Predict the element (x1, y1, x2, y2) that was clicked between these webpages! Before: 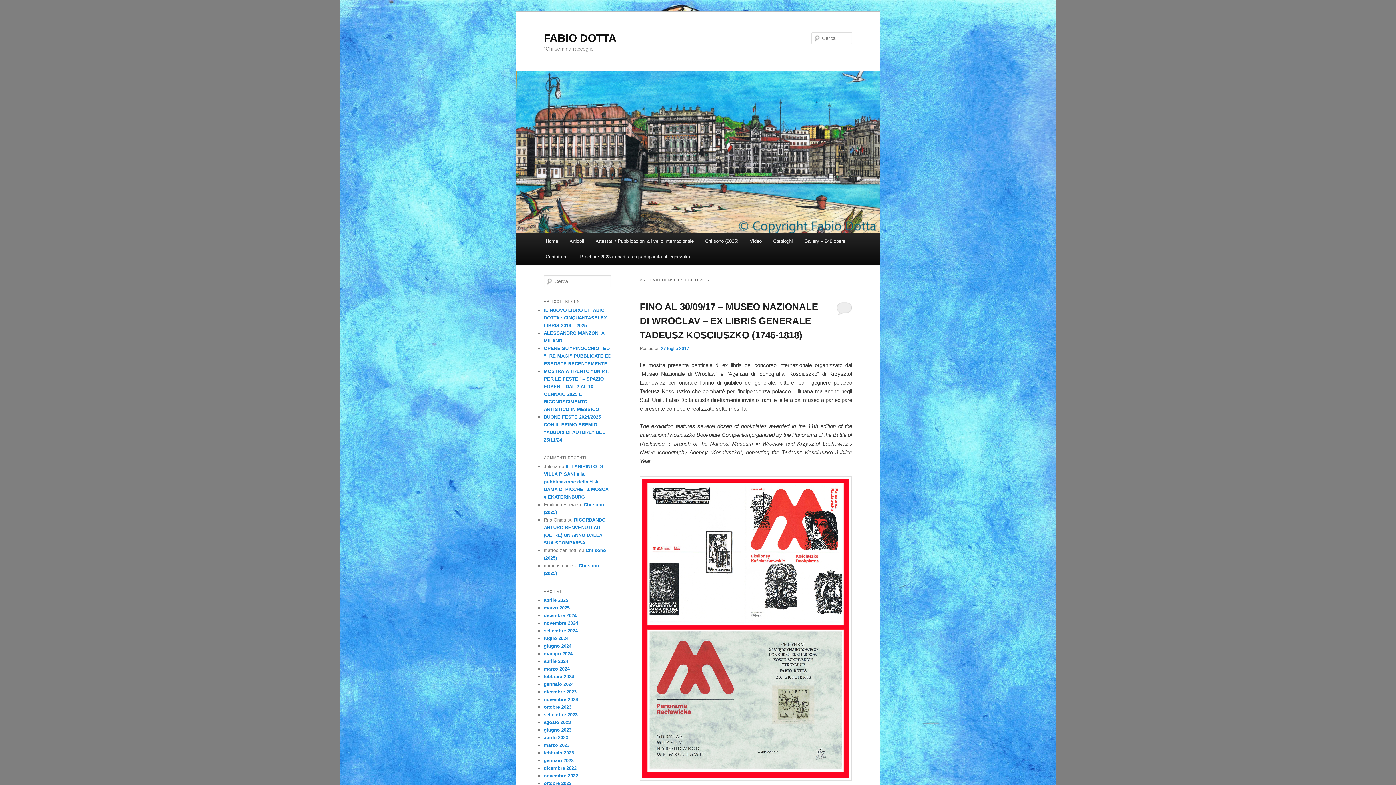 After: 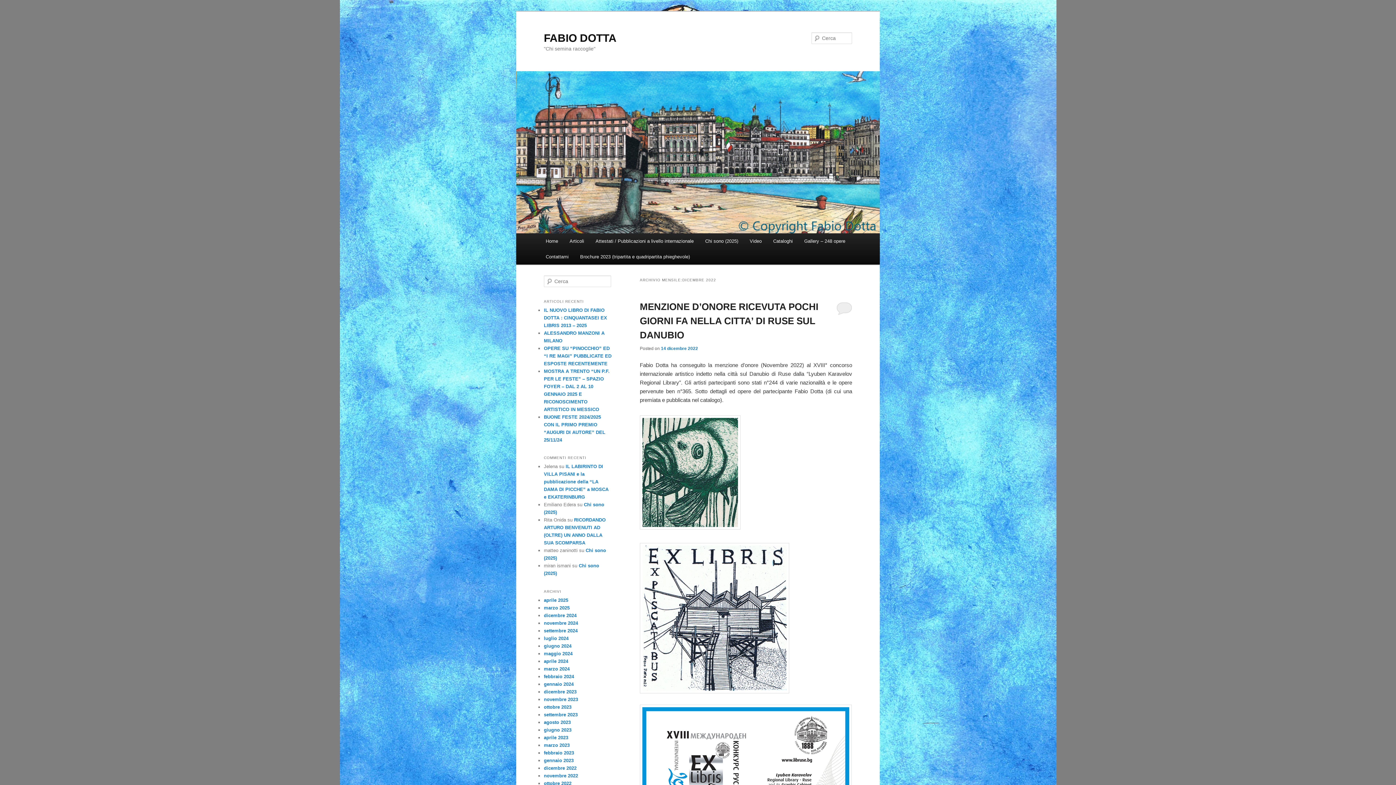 Action: label: dicembre 2022 bbox: (544, 765, 576, 771)